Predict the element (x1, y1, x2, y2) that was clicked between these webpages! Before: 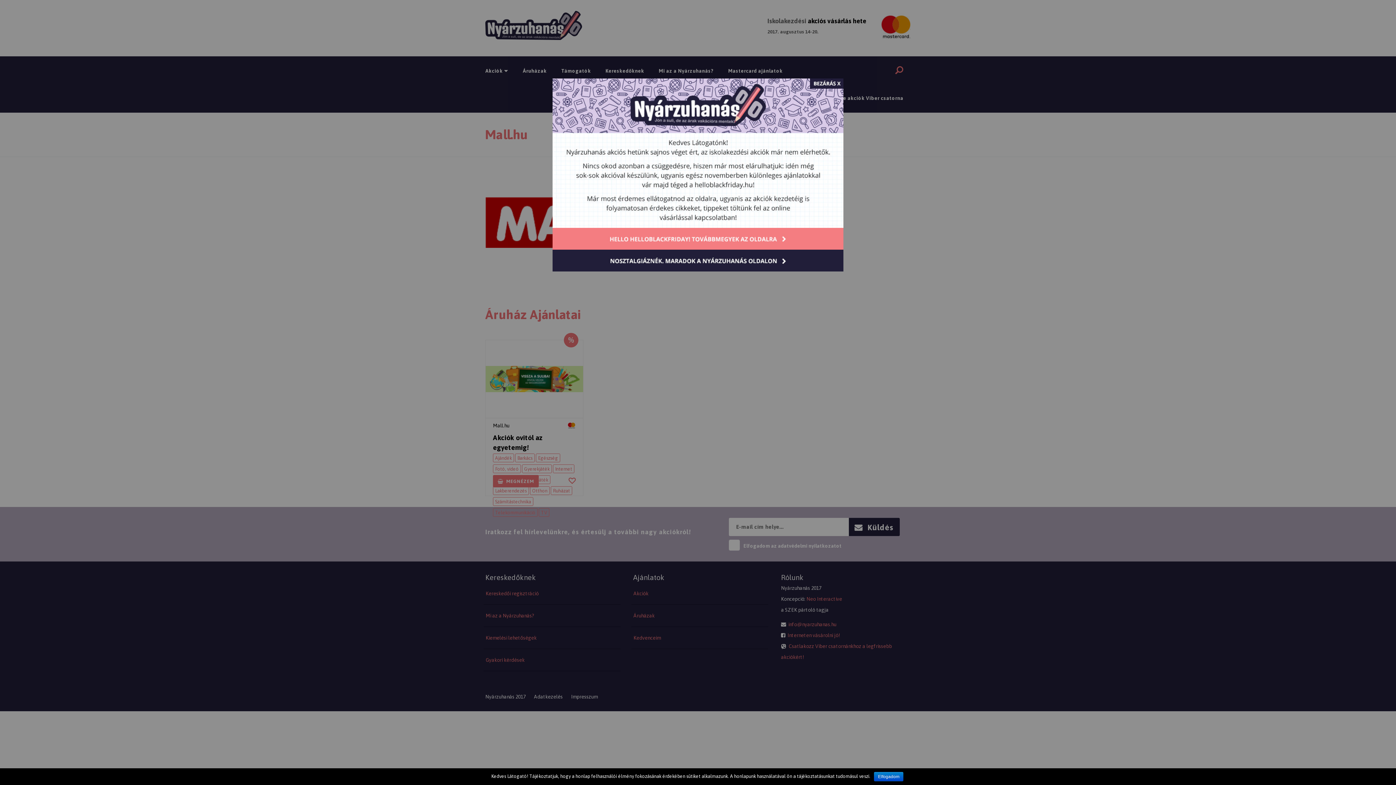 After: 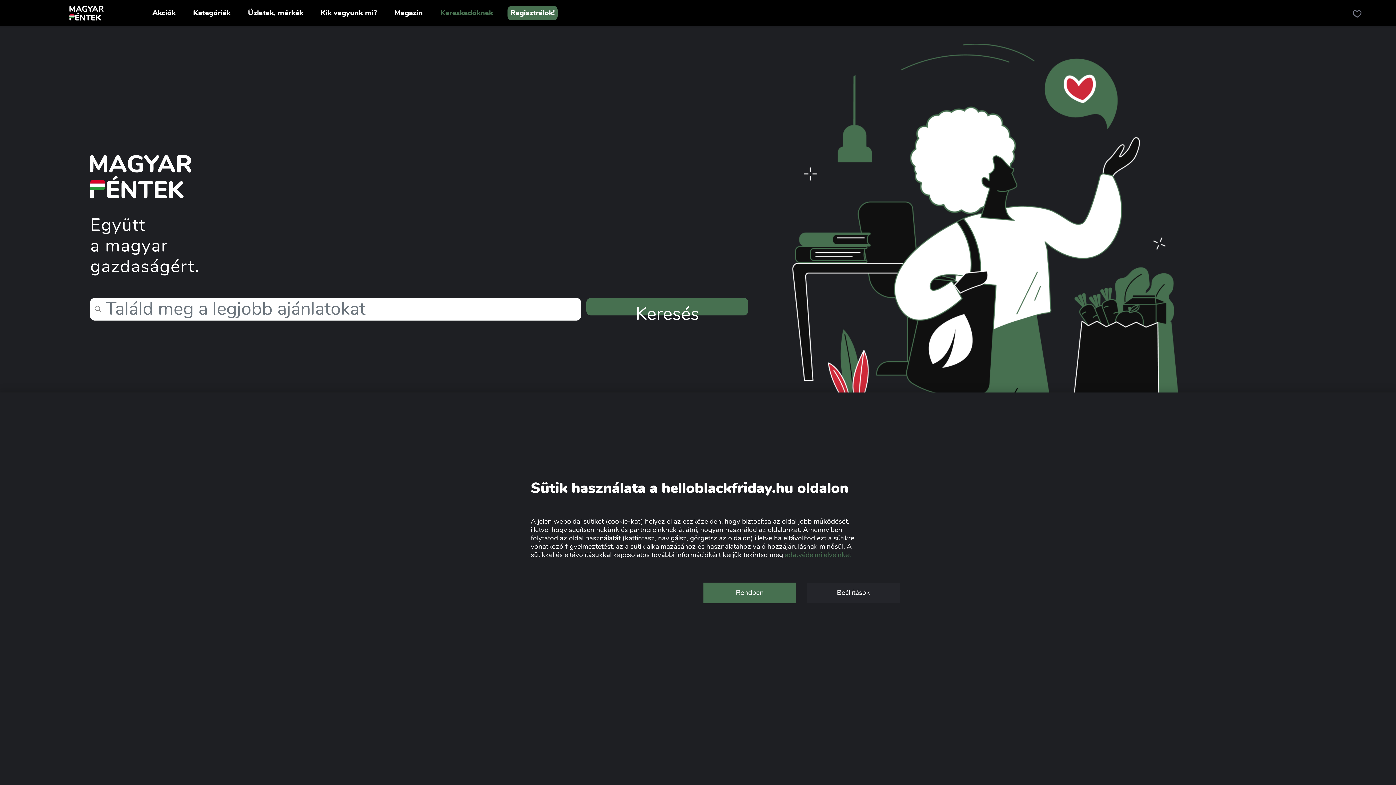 Action: bbox: (552, 235, 843, 241)